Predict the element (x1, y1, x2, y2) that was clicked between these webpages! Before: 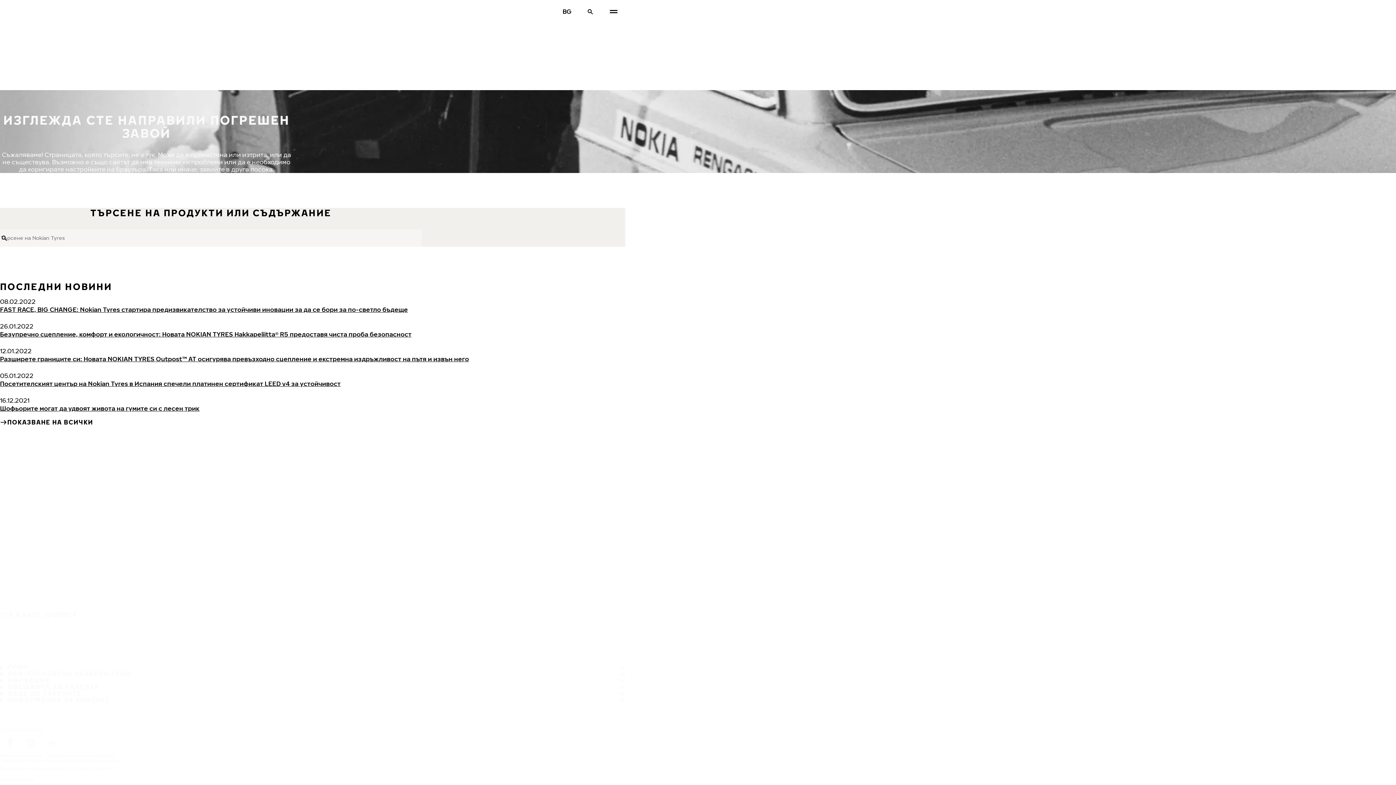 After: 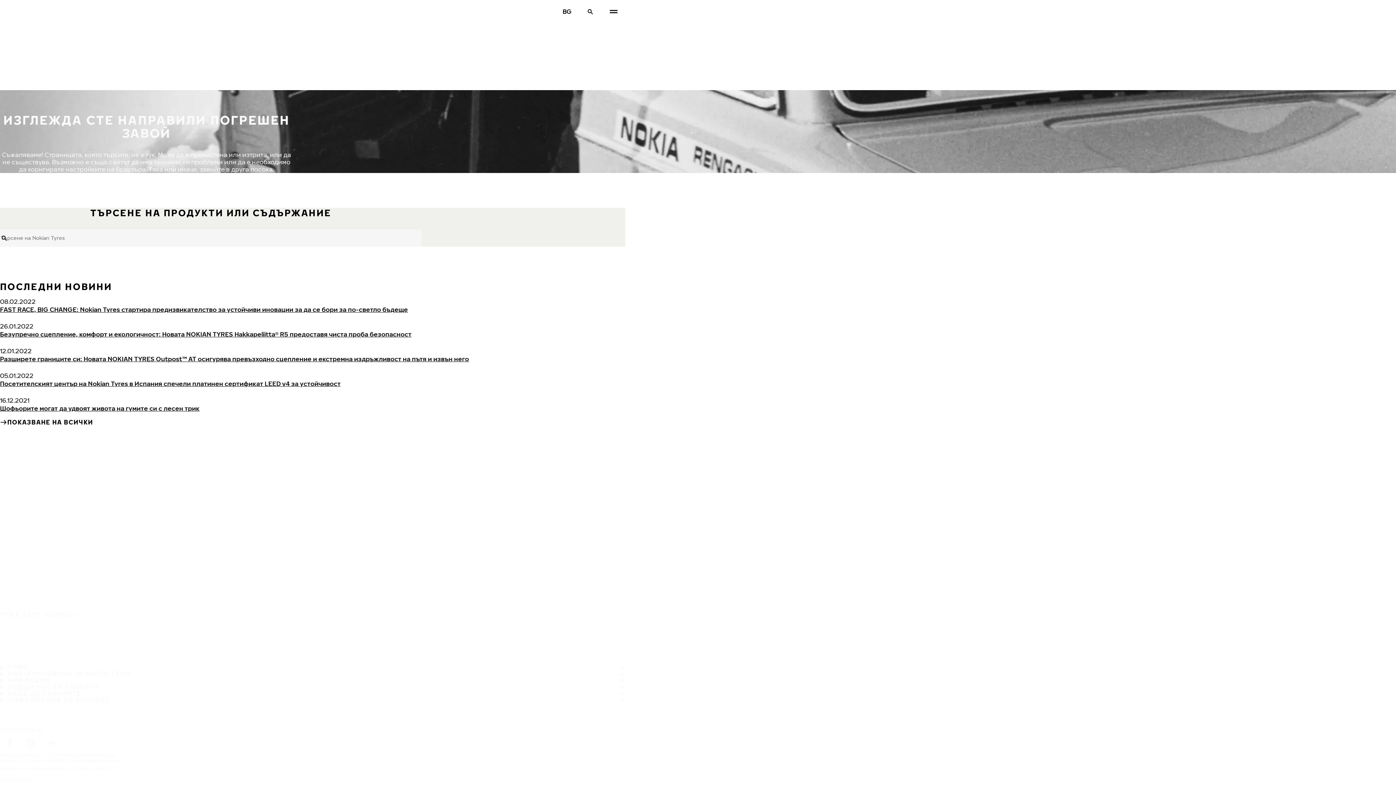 Action: label: YouTube bbox: (40, 733, 61, 753)